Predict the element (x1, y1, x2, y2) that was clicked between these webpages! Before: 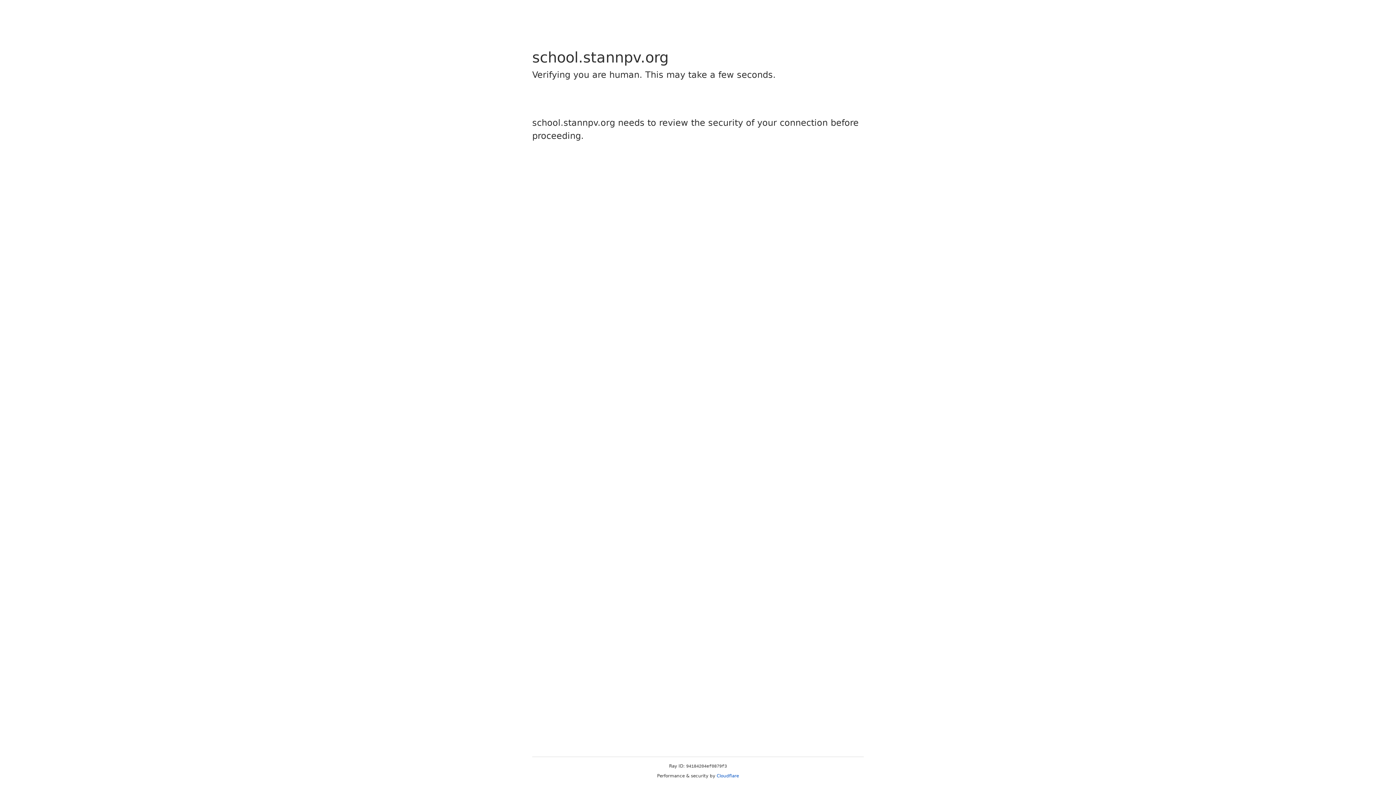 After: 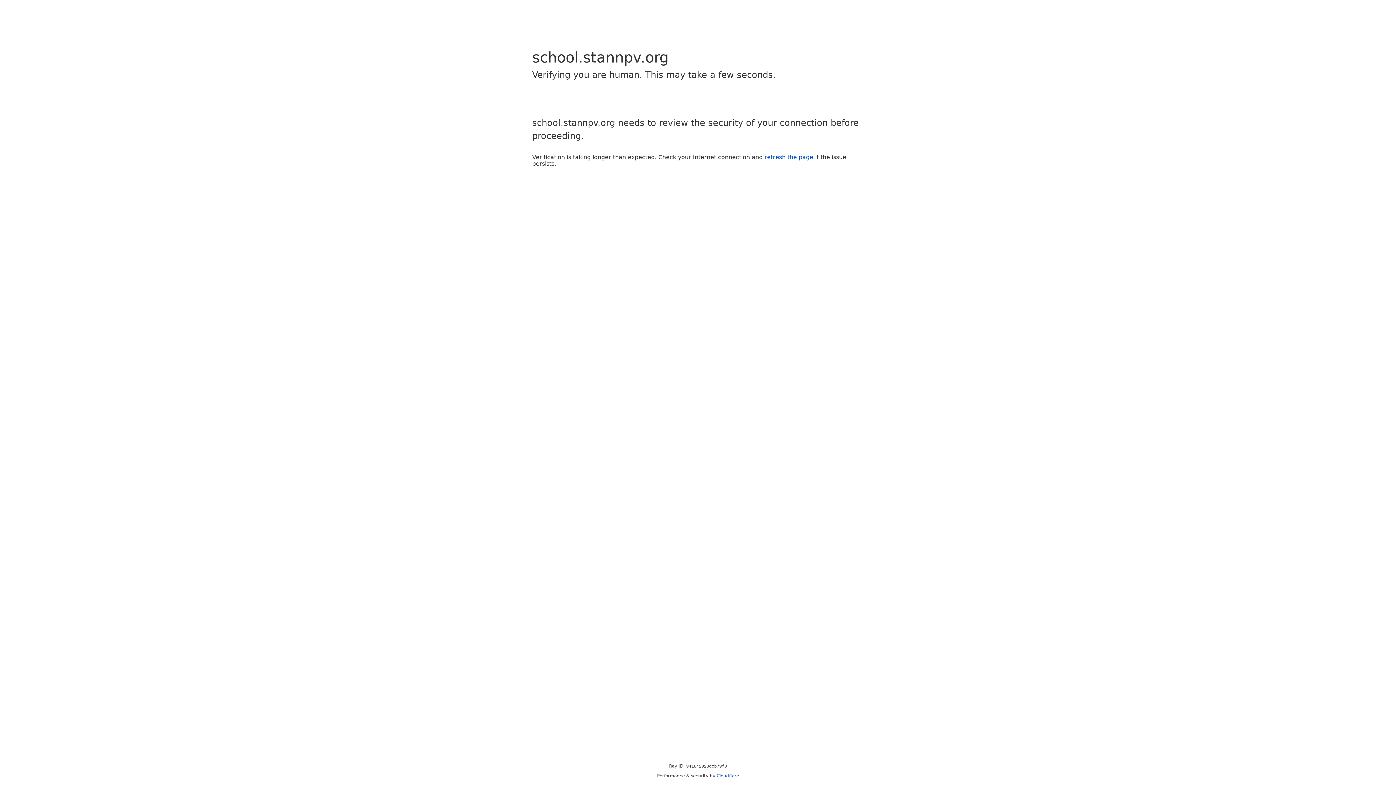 Action: label: Cloudflare bbox: (716, 773, 739, 778)